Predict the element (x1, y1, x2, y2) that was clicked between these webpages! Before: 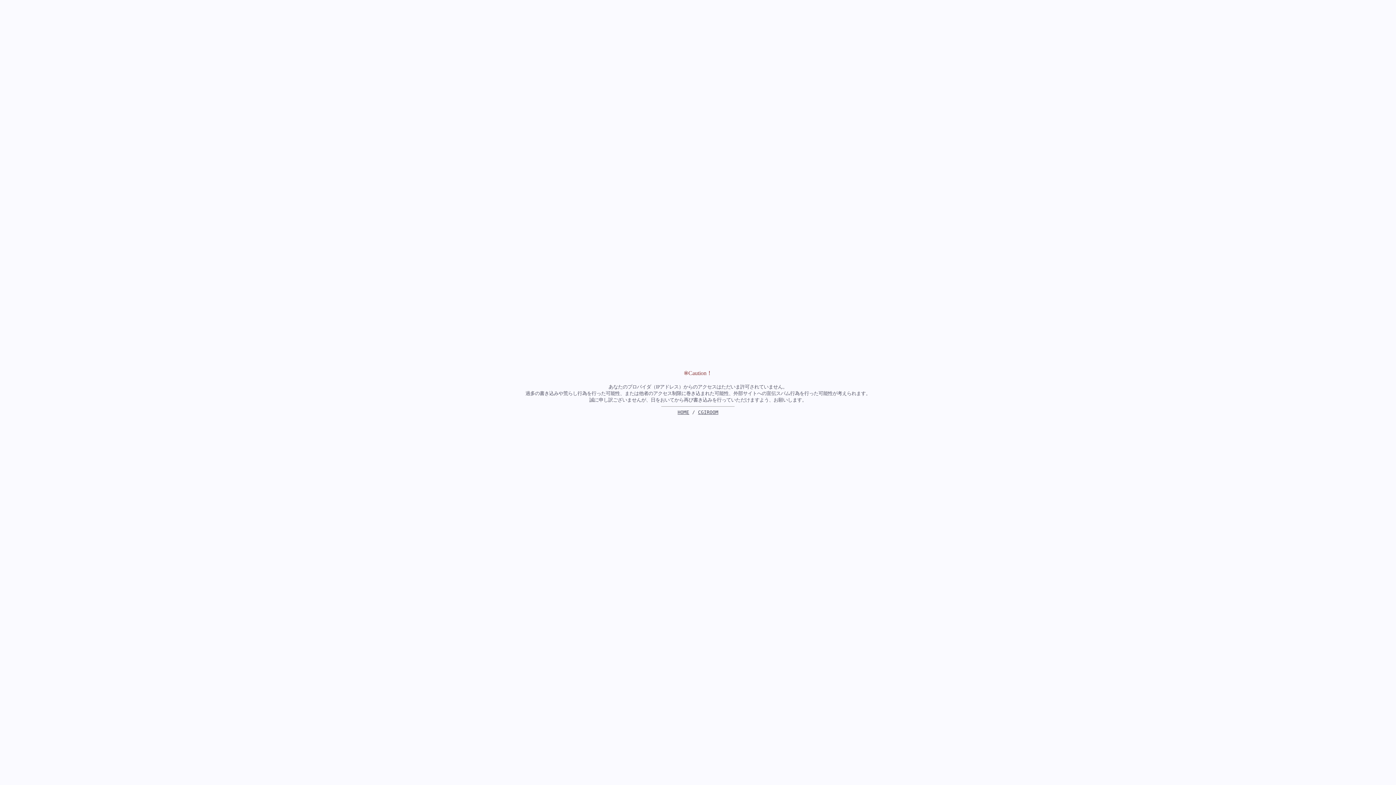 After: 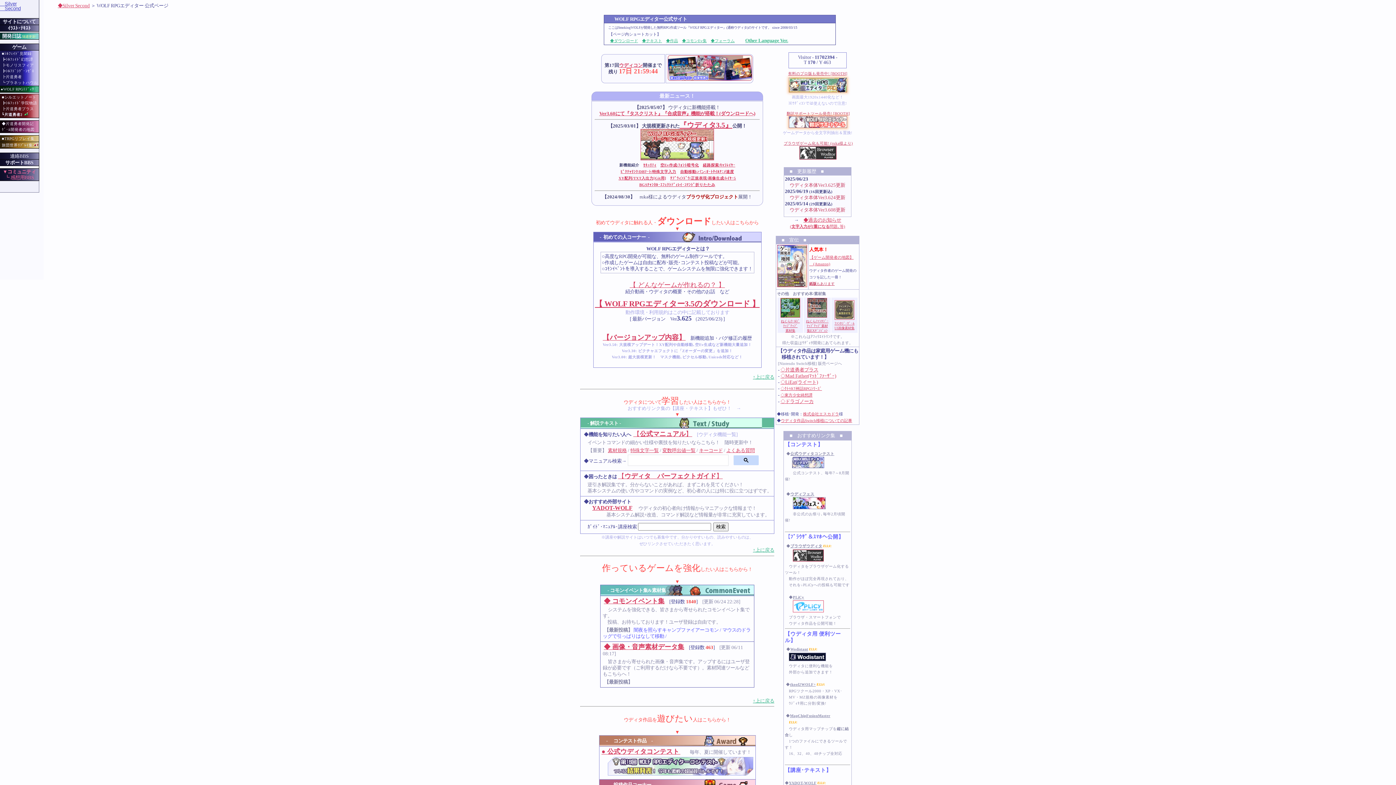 Action: bbox: (677, 409, 689, 415) label: HOME